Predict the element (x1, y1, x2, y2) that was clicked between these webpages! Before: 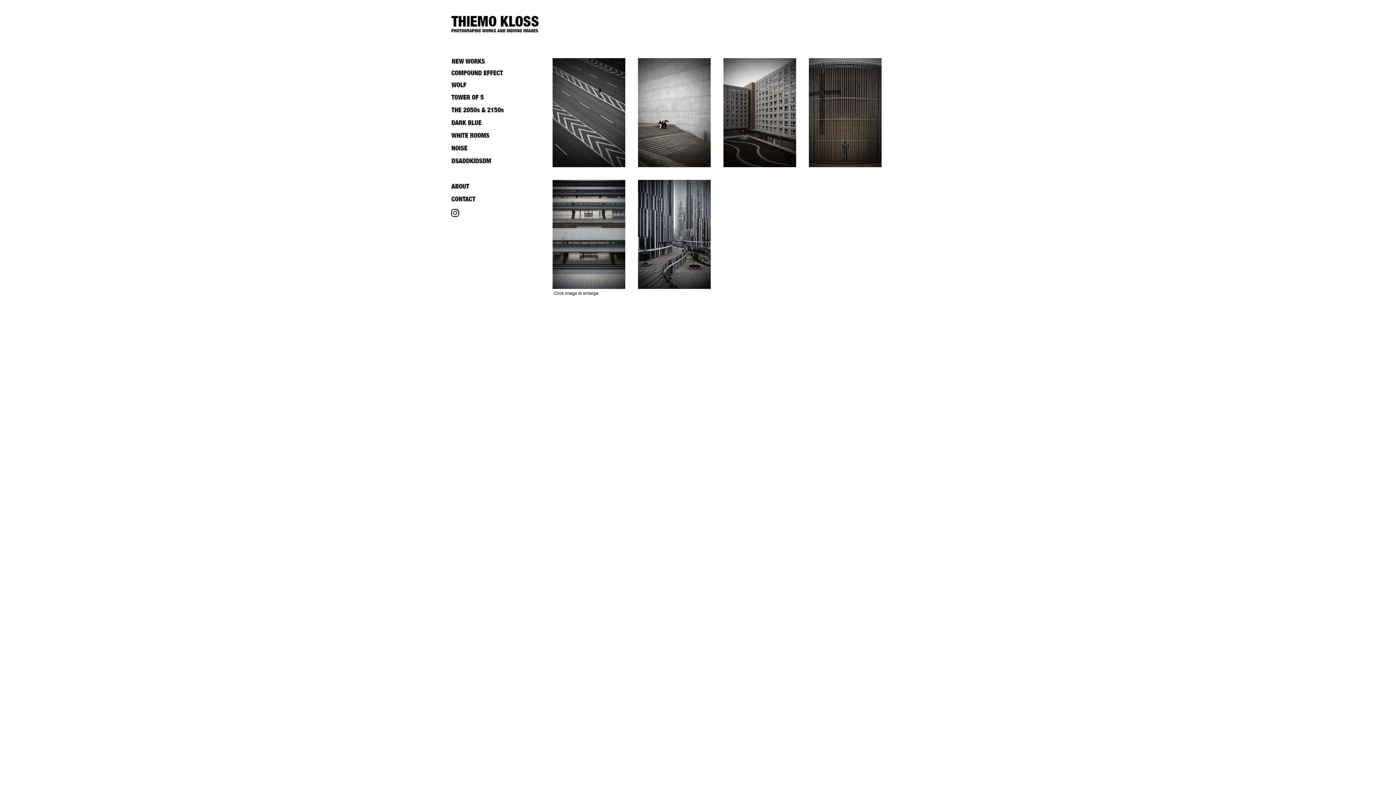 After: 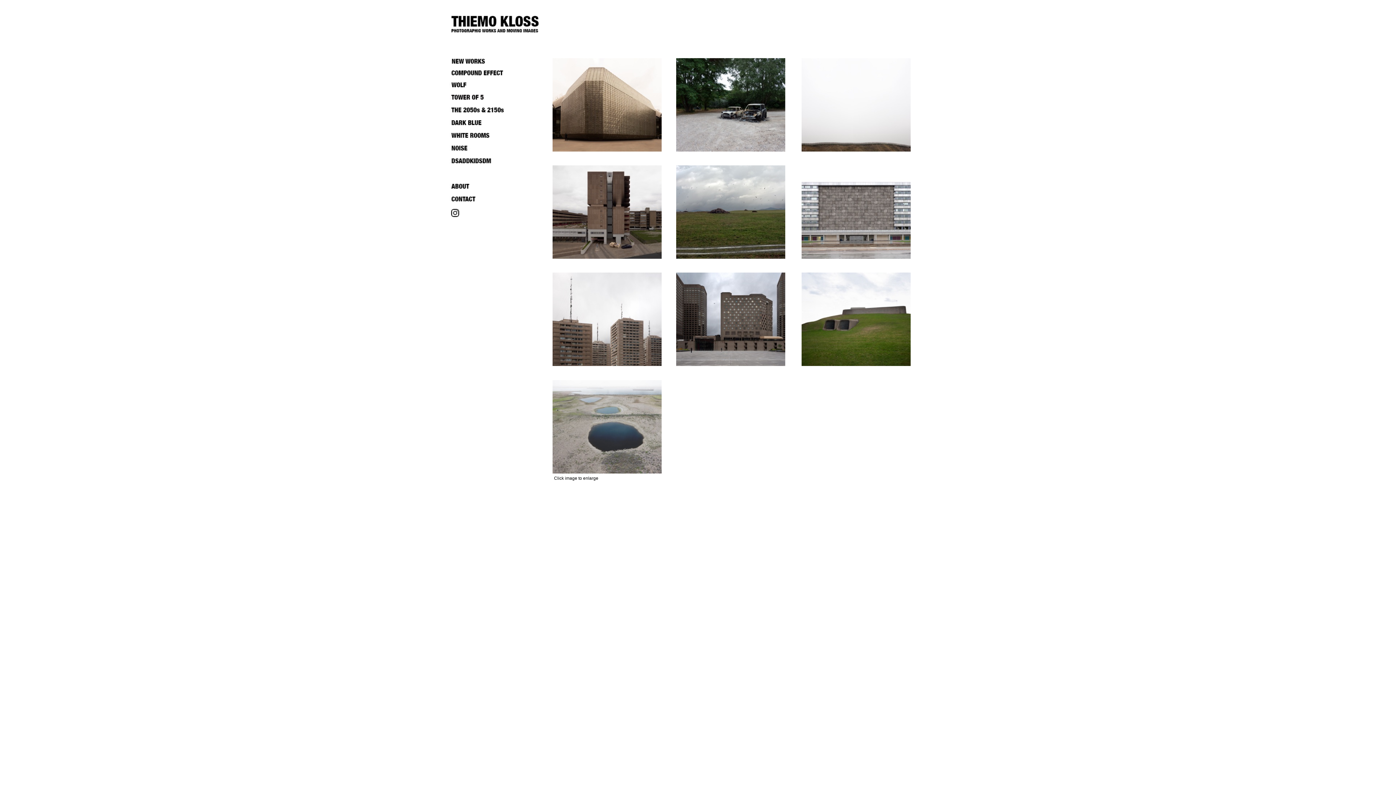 Action: bbox: (451, 71, 504, 77)